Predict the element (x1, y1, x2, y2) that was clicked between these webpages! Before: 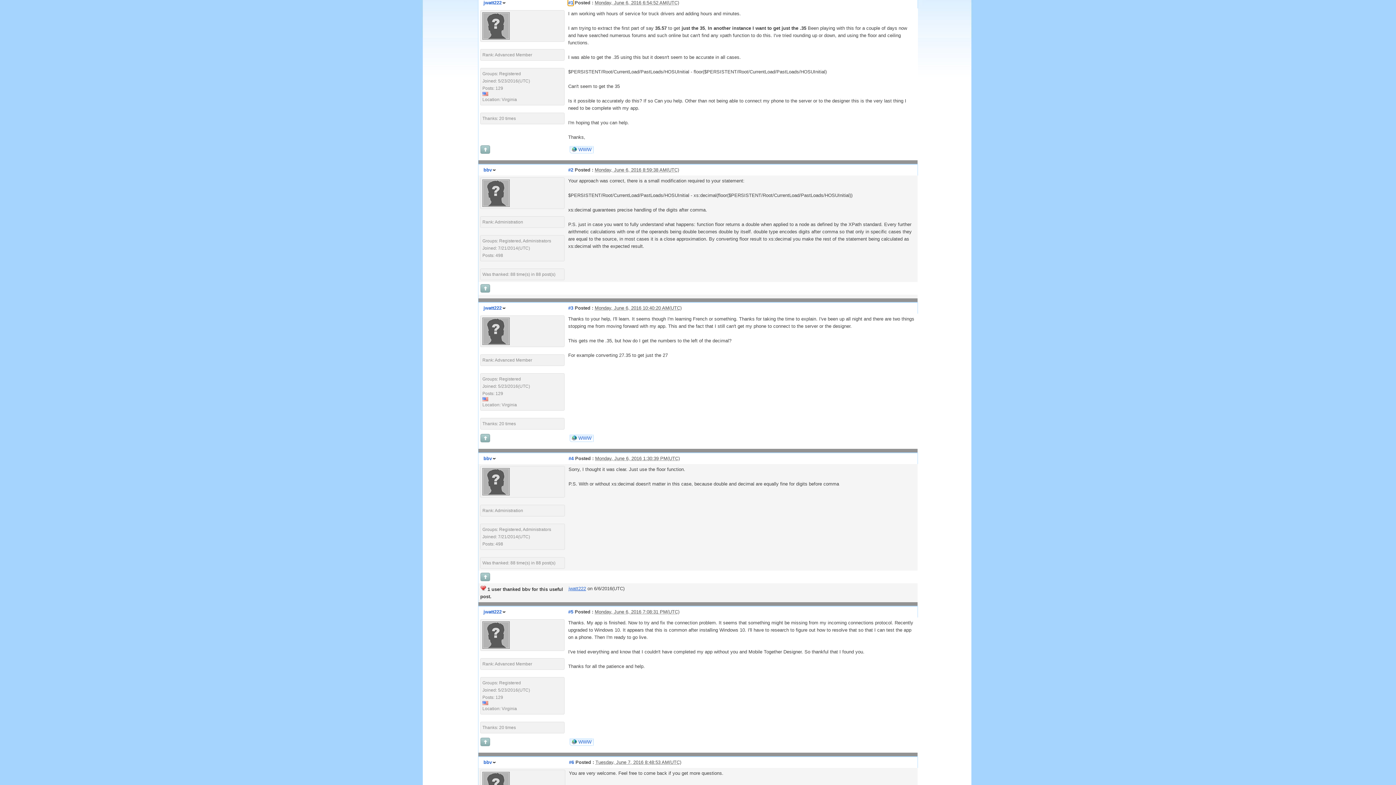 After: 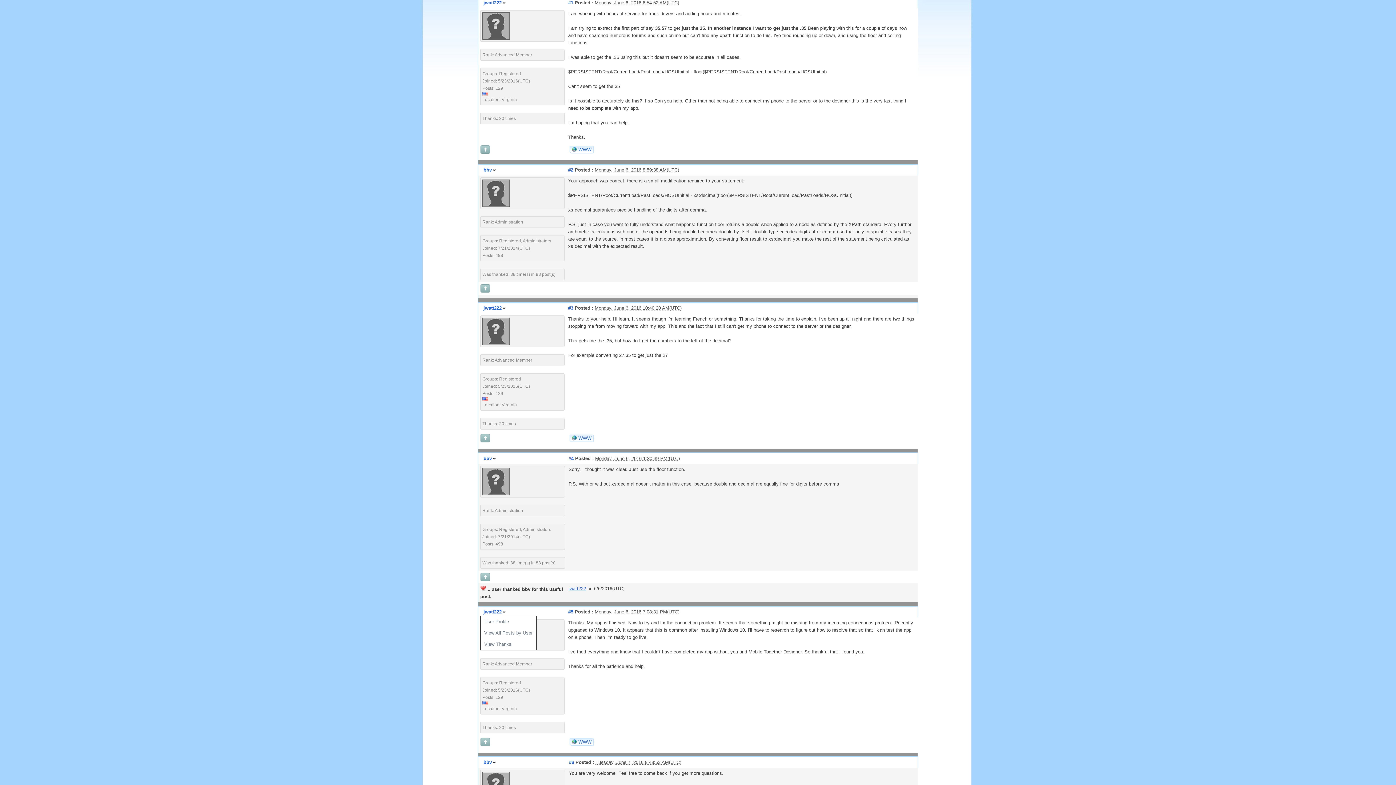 Action: bbox: (482, 608, 507, 615) label: jwatt222